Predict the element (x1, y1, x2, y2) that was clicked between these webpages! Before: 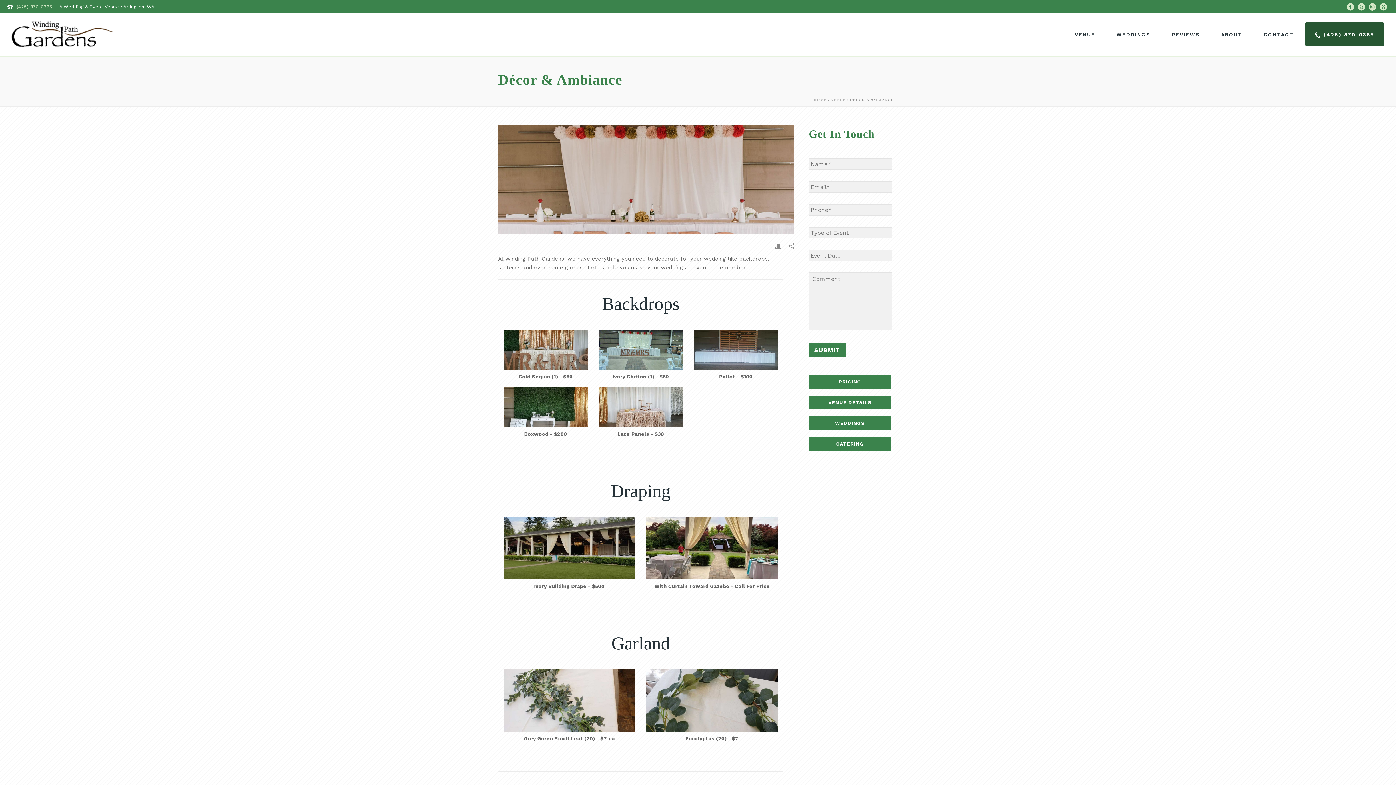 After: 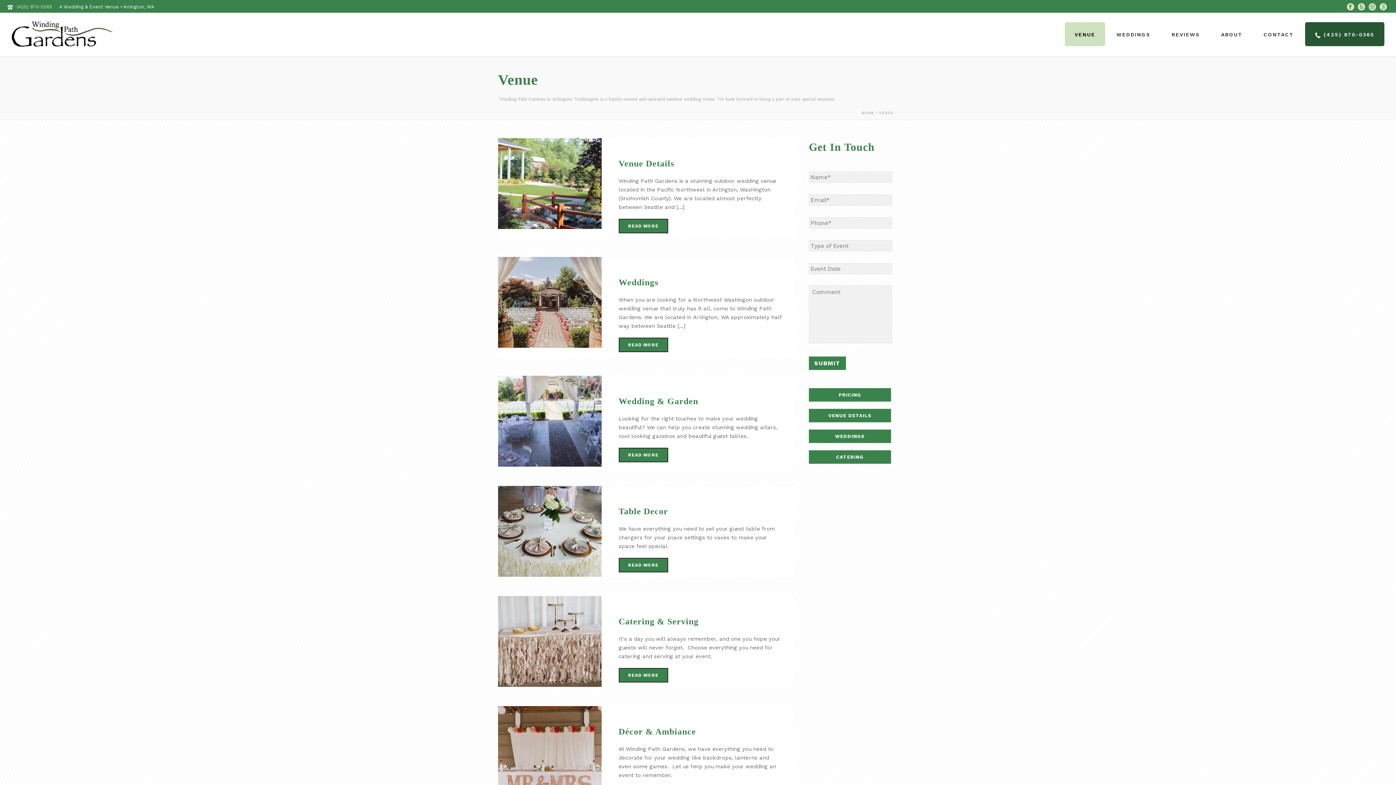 Action: bbox: (1065, 22, 1105, 46) label: VENUE